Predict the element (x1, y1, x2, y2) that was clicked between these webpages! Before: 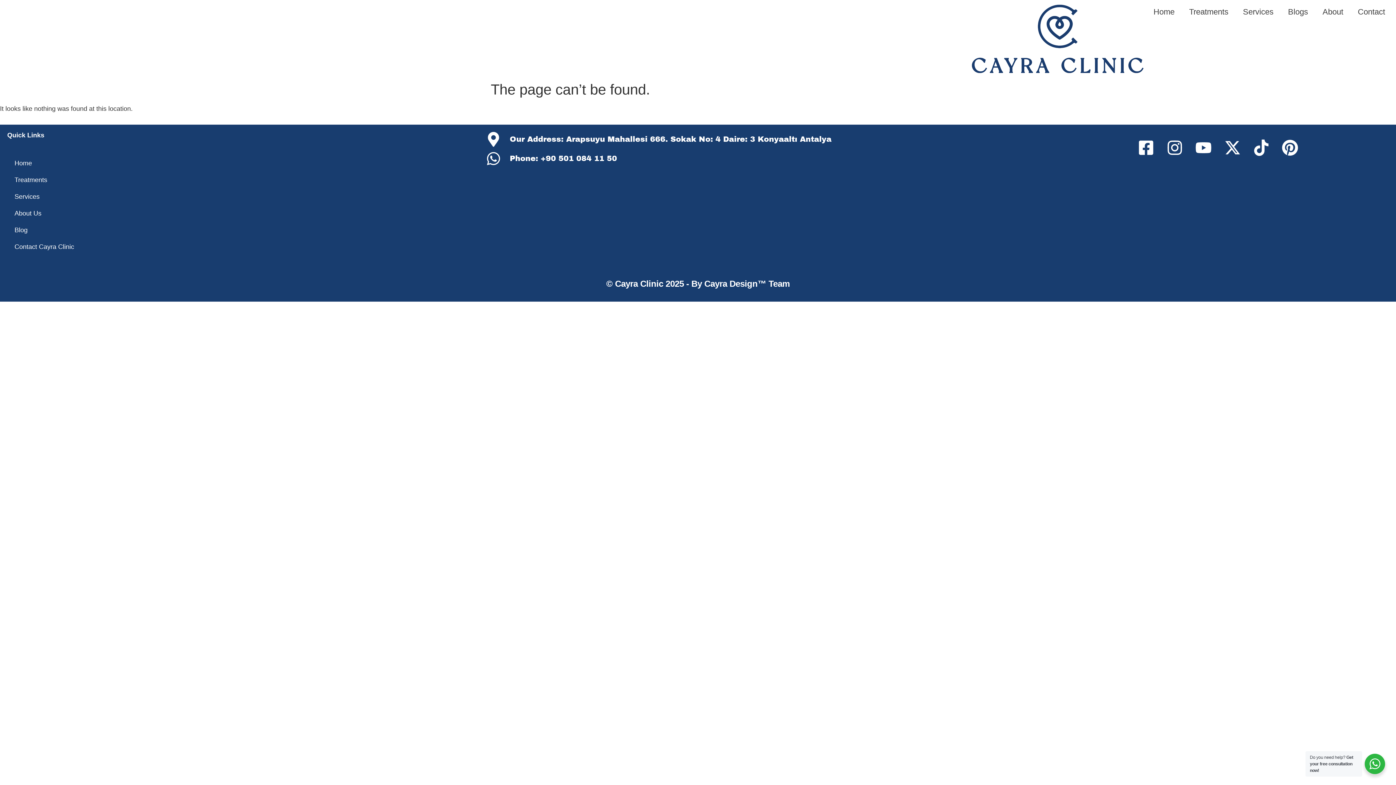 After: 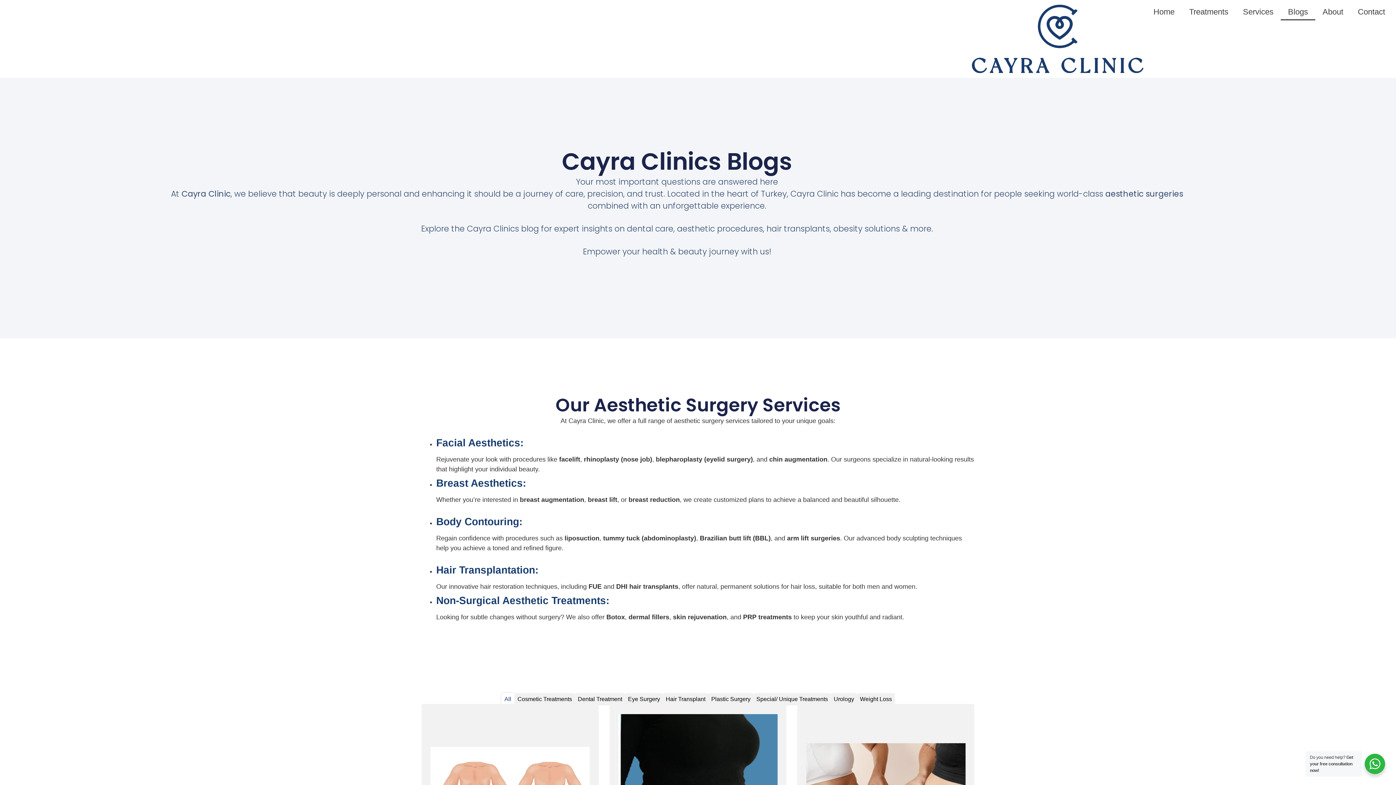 Action: label: Blogs bbox: (1281, 3, 1315, 20)